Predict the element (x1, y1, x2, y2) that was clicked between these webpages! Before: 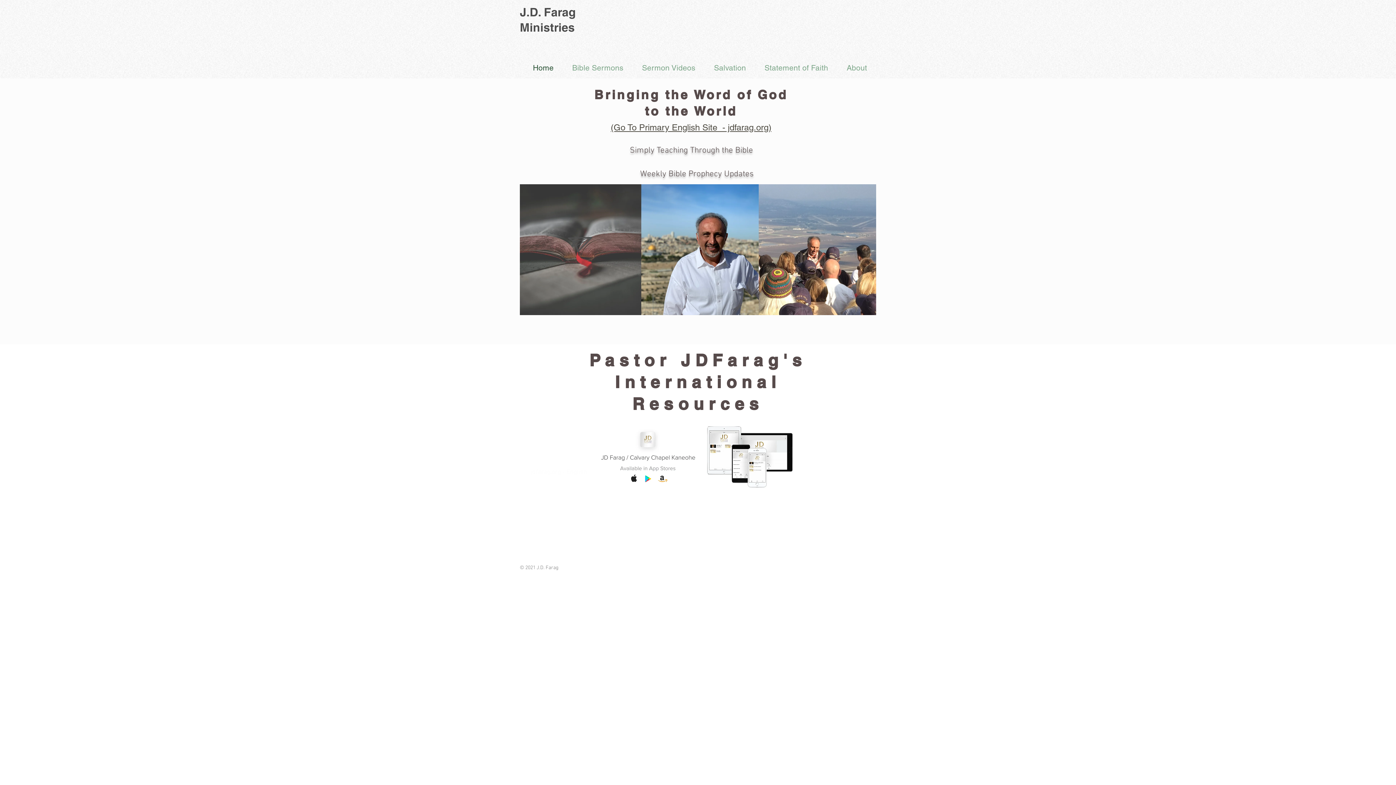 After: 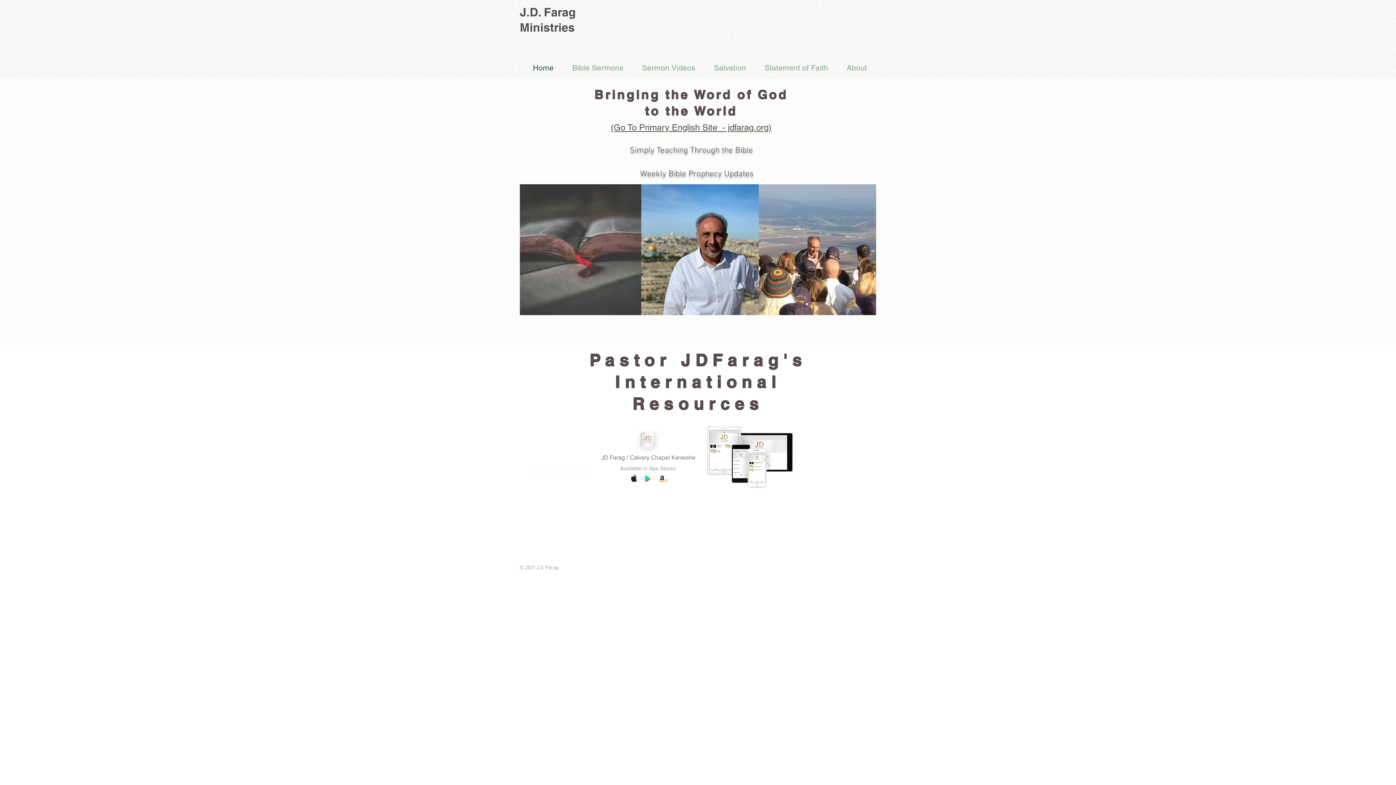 Action: label: Home bbox: (520, 41, 559, 93)